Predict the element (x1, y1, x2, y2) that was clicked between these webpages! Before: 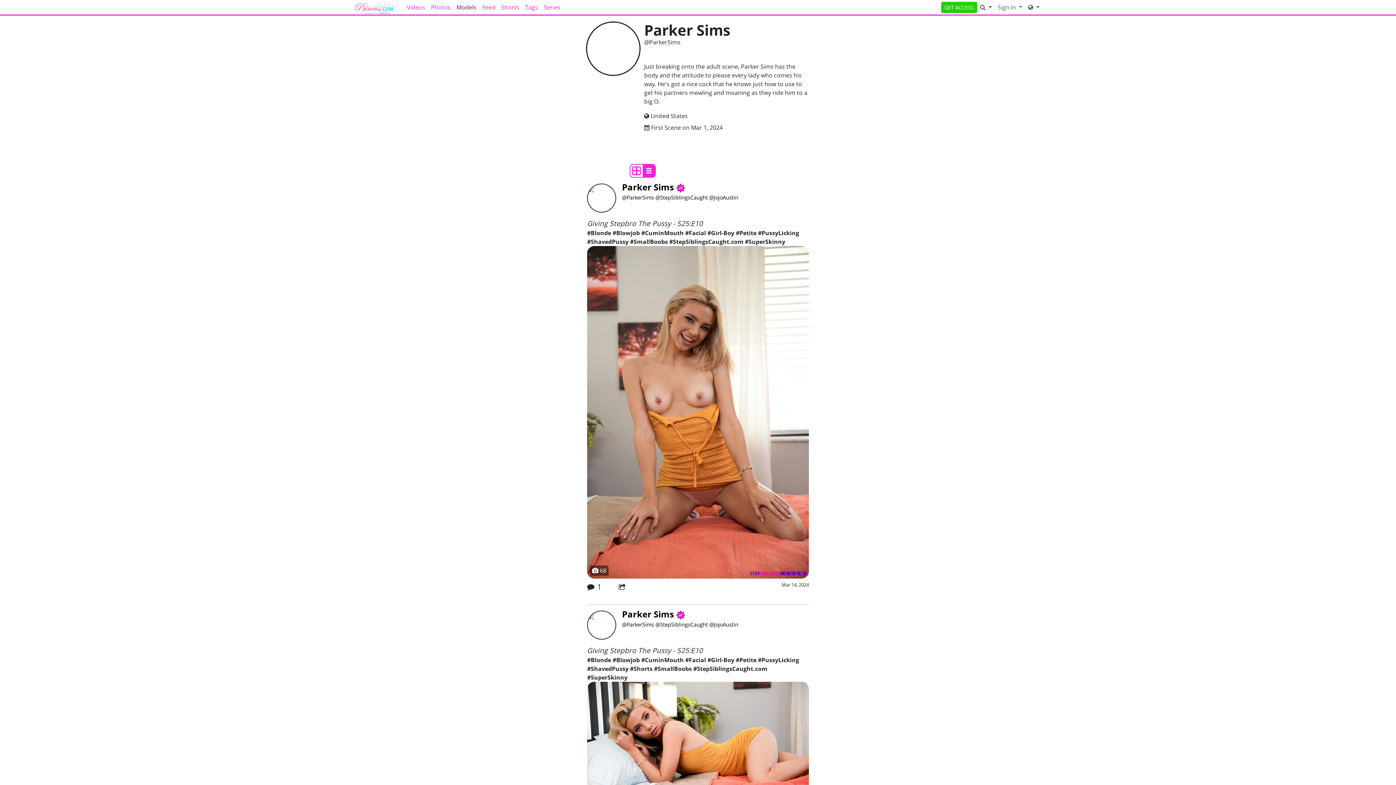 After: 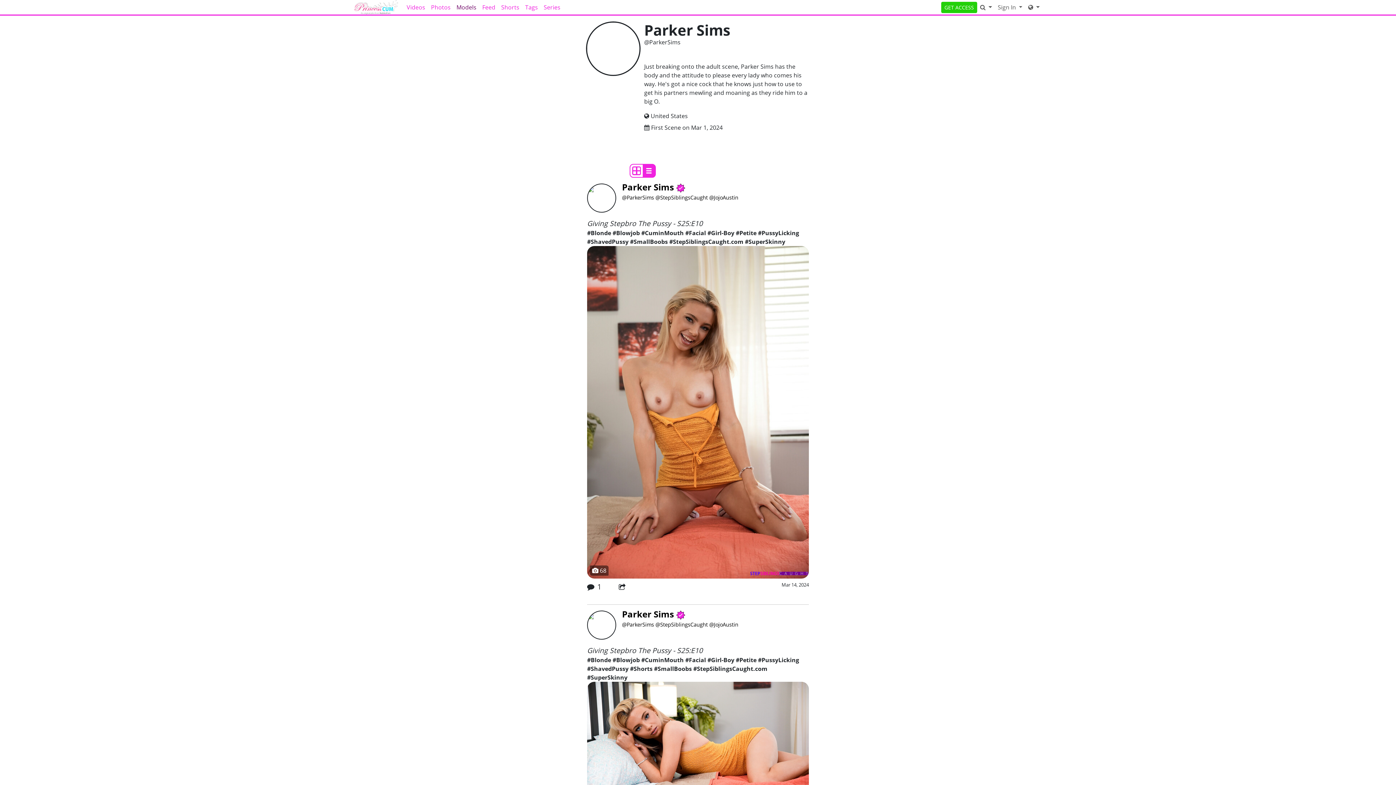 Action: label: @ParkerSims bbox: (622, 194, 654, 201)